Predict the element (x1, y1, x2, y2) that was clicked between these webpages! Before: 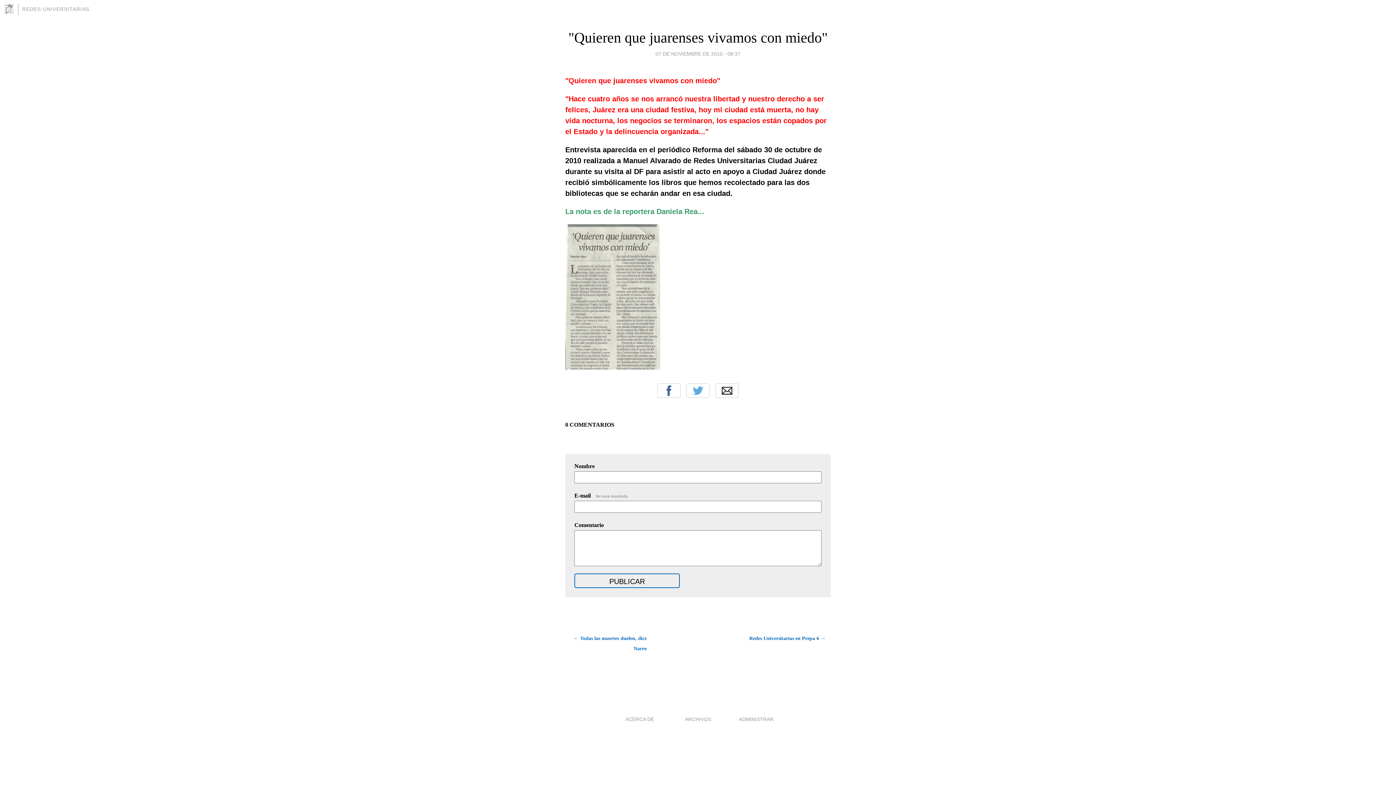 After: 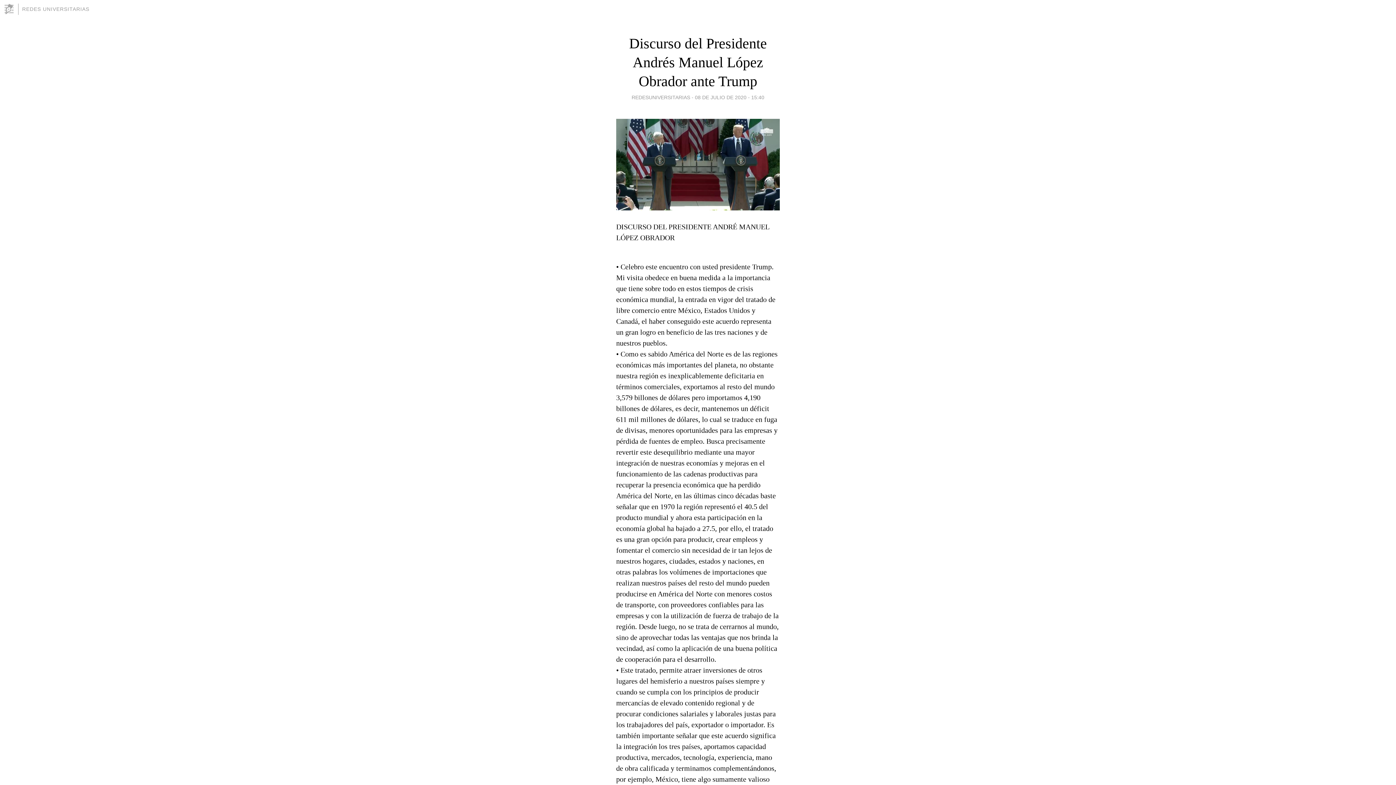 Action: bbox: (22, 6, 89, 12) label: REDES UNIVERSITARIAS